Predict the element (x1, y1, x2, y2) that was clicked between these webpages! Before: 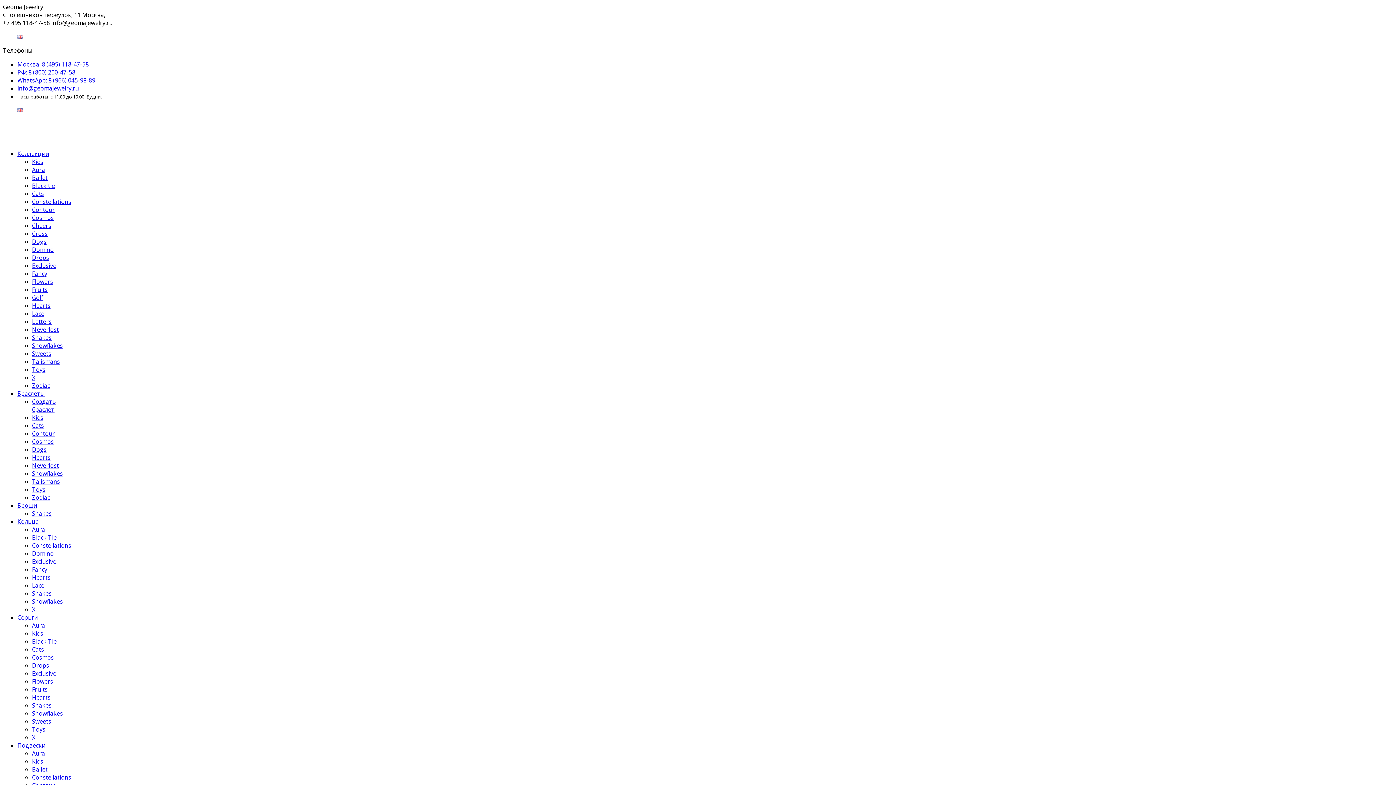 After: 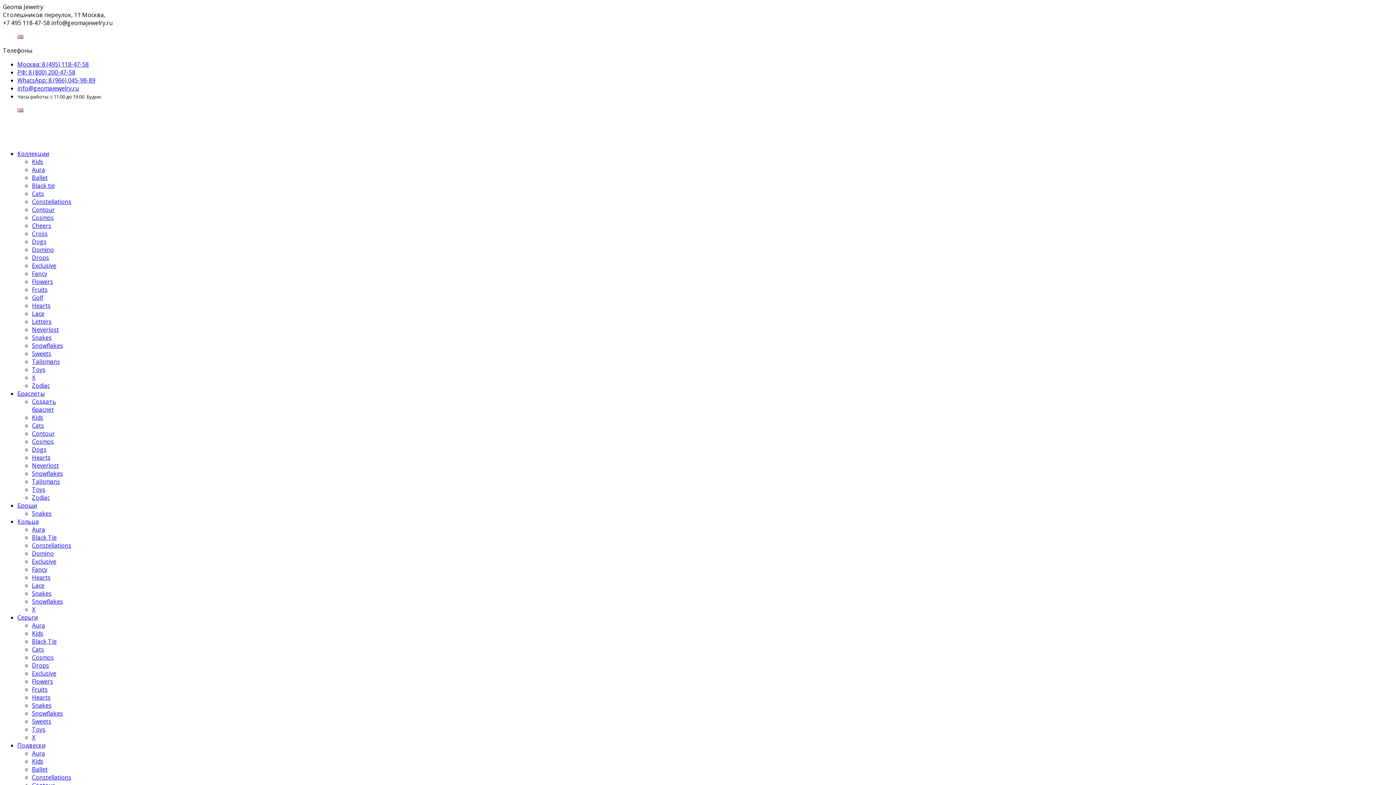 Action: bbox: (32, 285, 47, 293) label: Fruits